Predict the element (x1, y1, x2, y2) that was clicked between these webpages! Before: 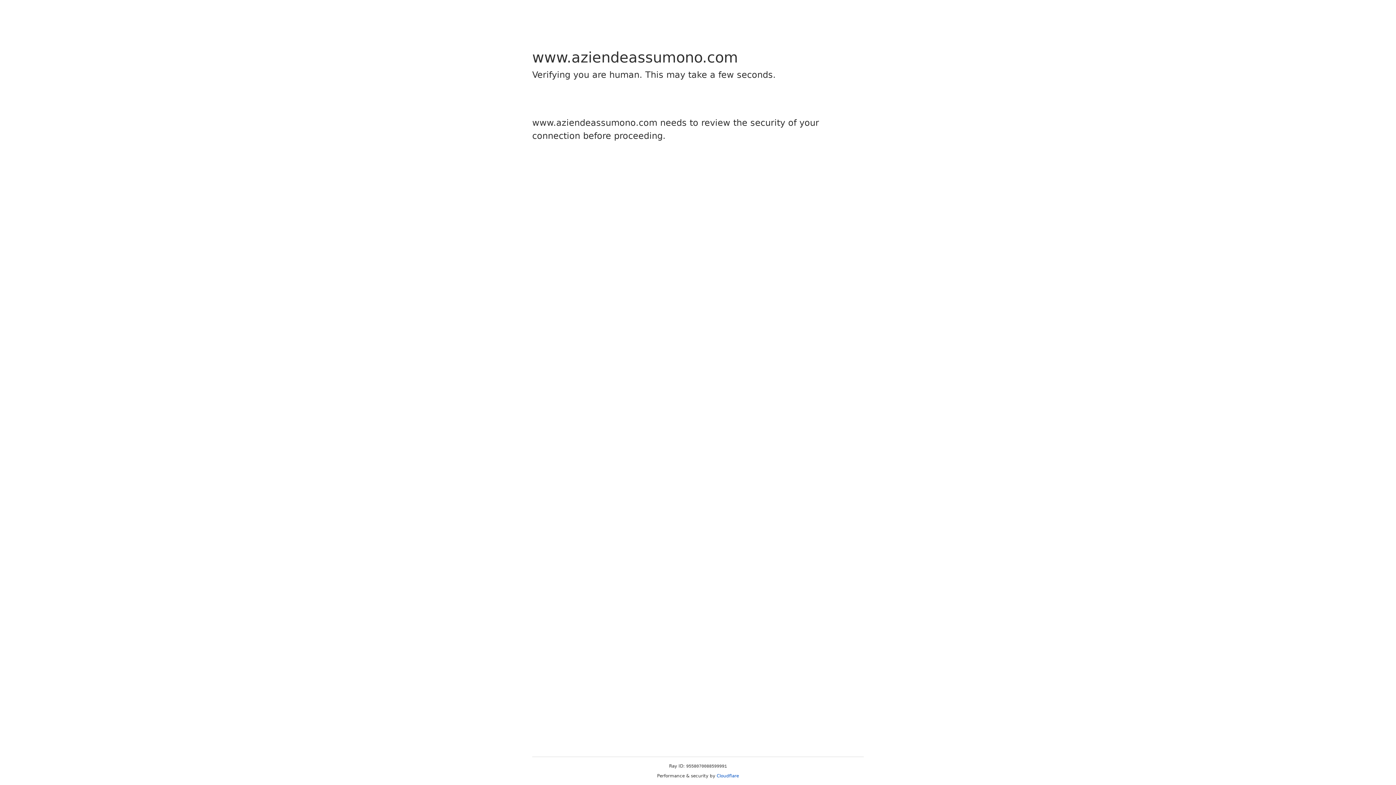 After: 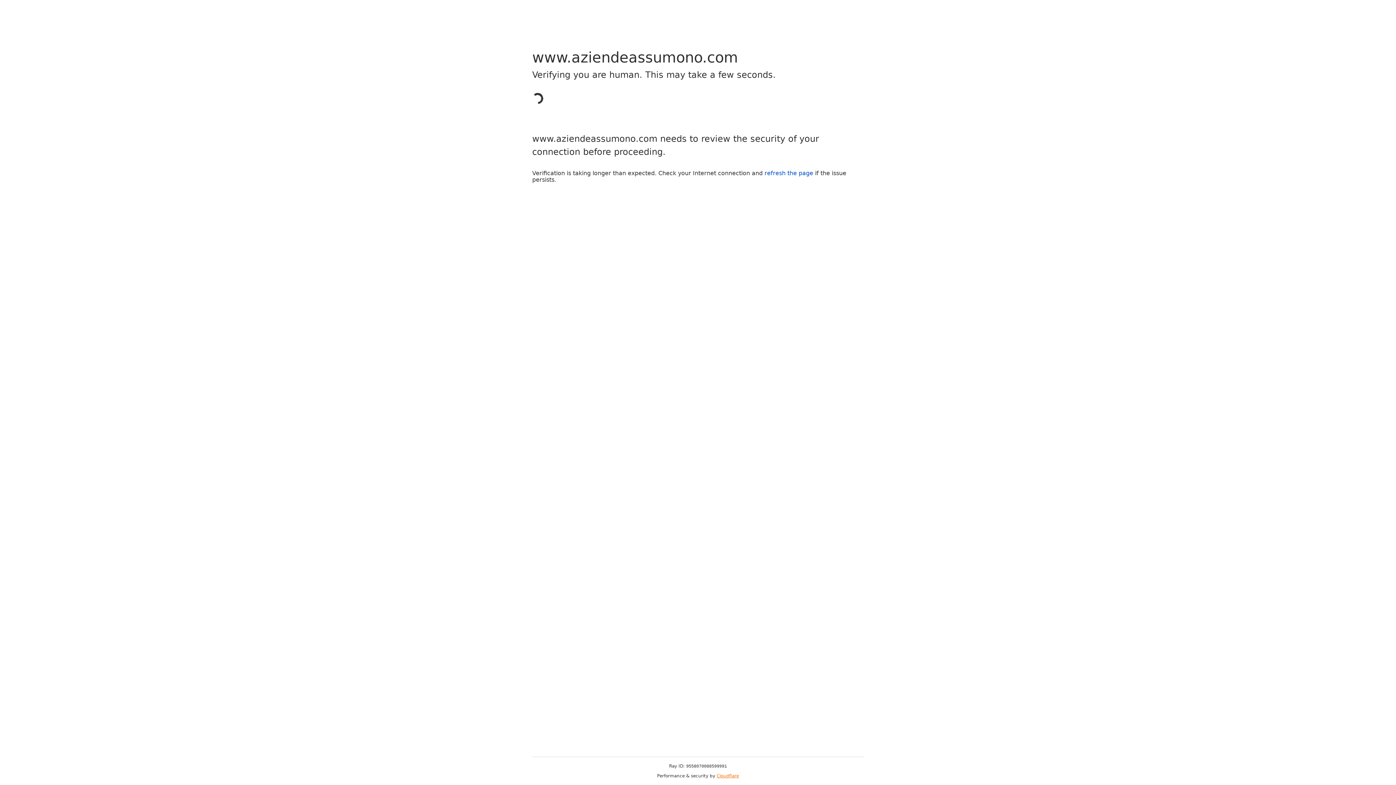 Action: label: Cloudflare bbox: (716, 773, 739, 778)